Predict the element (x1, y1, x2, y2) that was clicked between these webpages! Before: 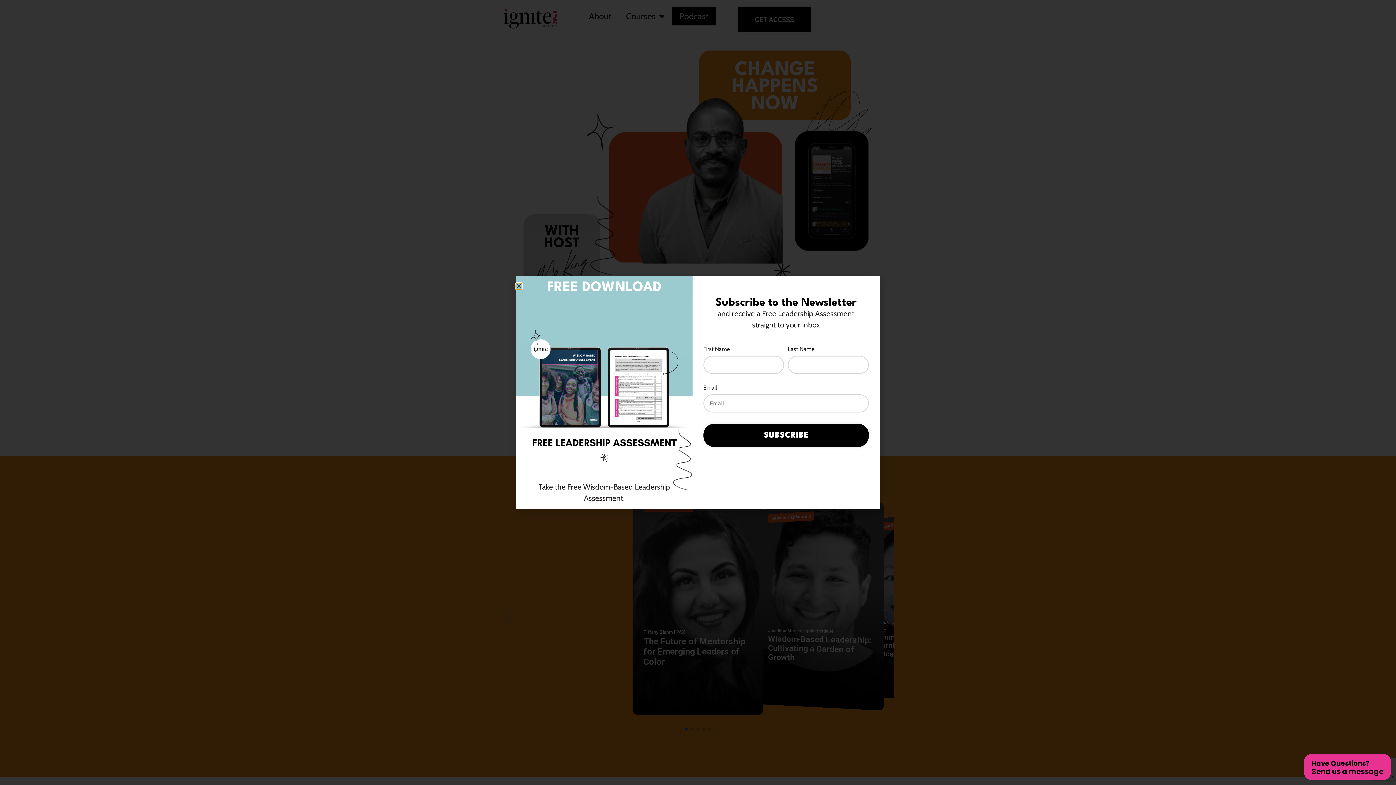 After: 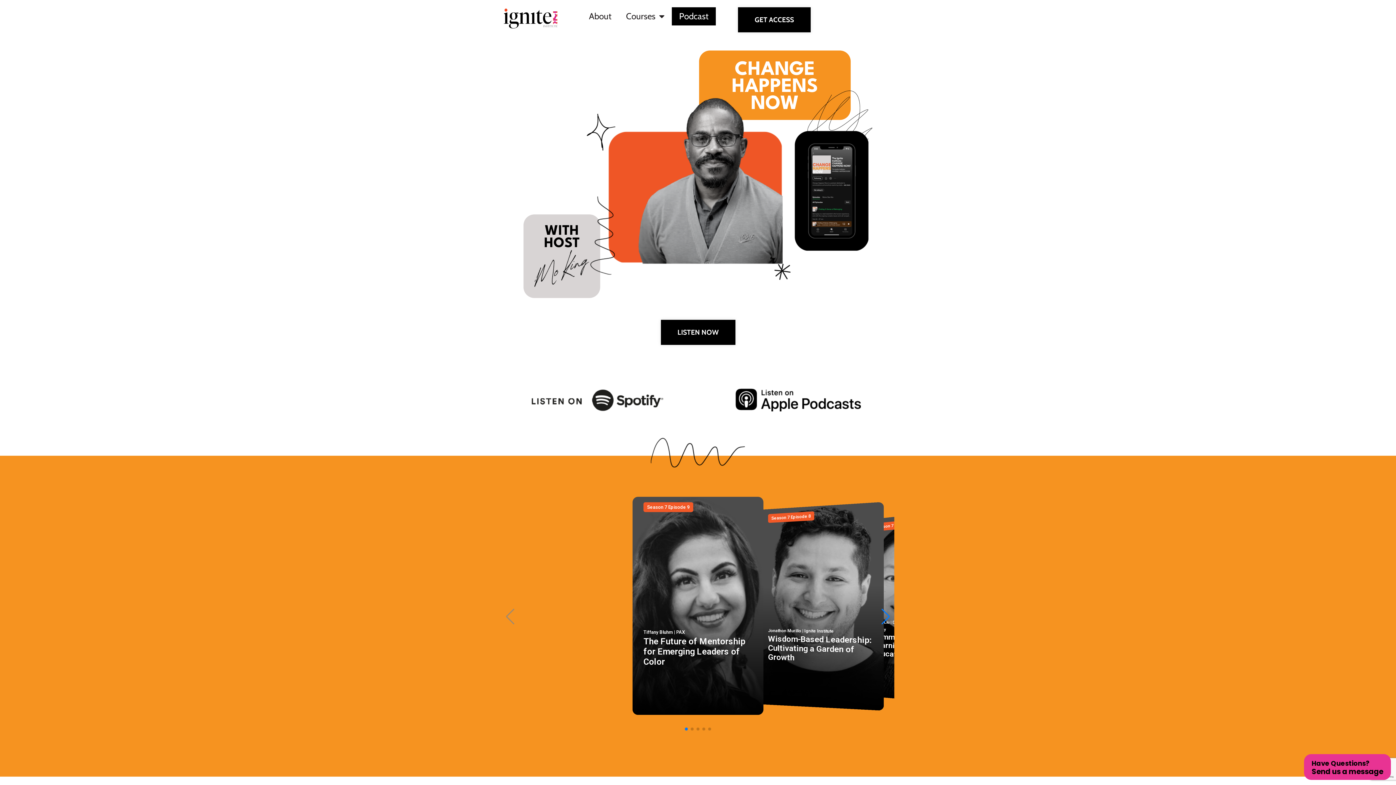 Action: bbox: (516, 283, 521, 289) label: Close